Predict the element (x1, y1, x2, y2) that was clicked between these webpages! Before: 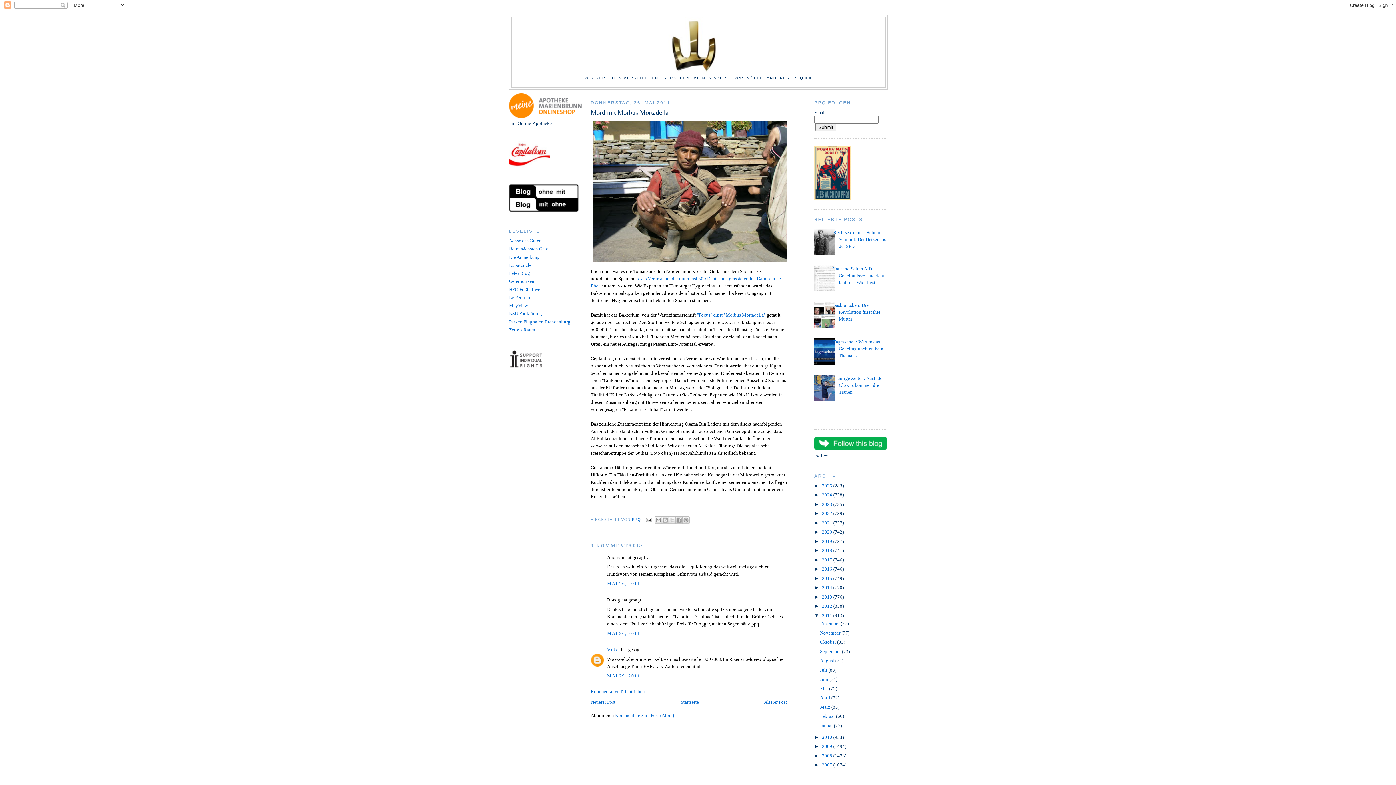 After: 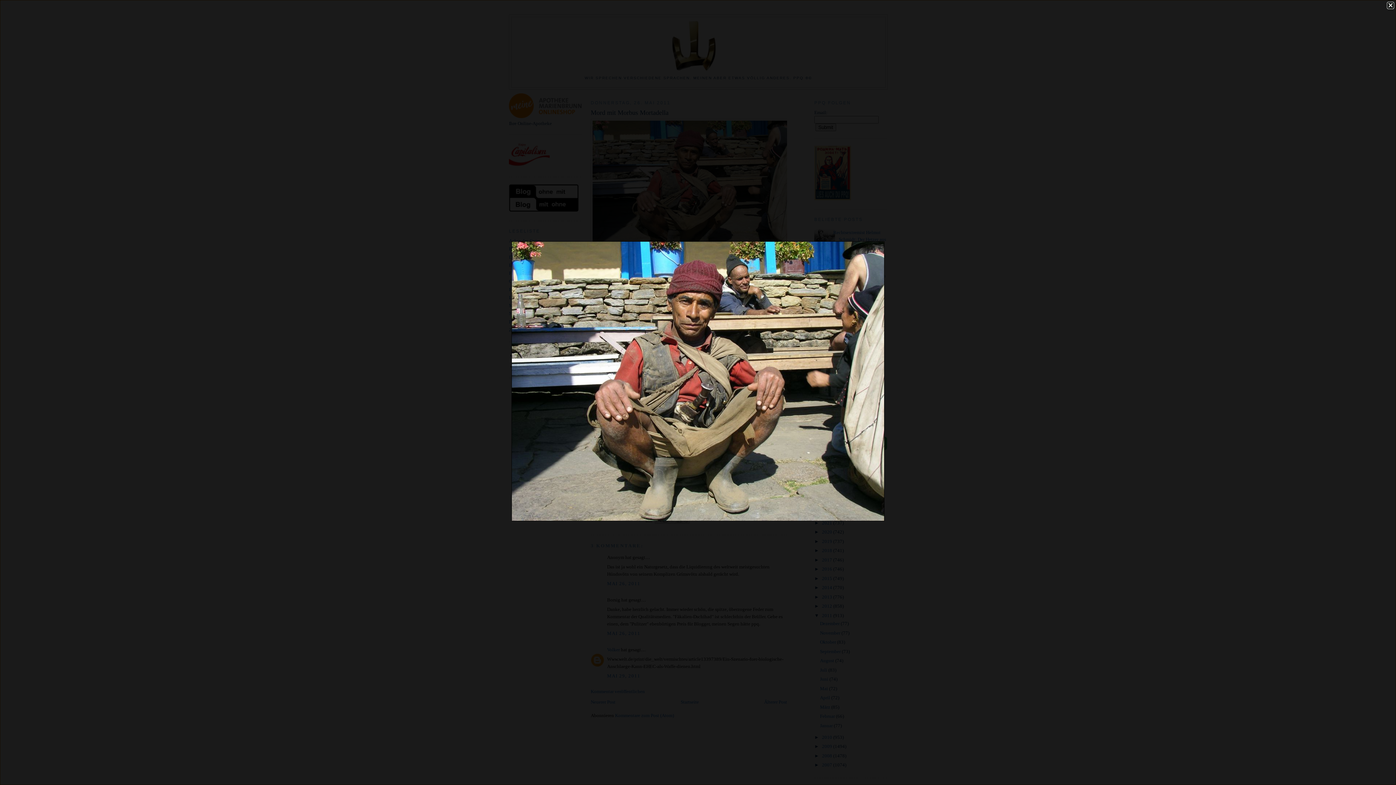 Action: bbox: (590, 118, 787, 264)